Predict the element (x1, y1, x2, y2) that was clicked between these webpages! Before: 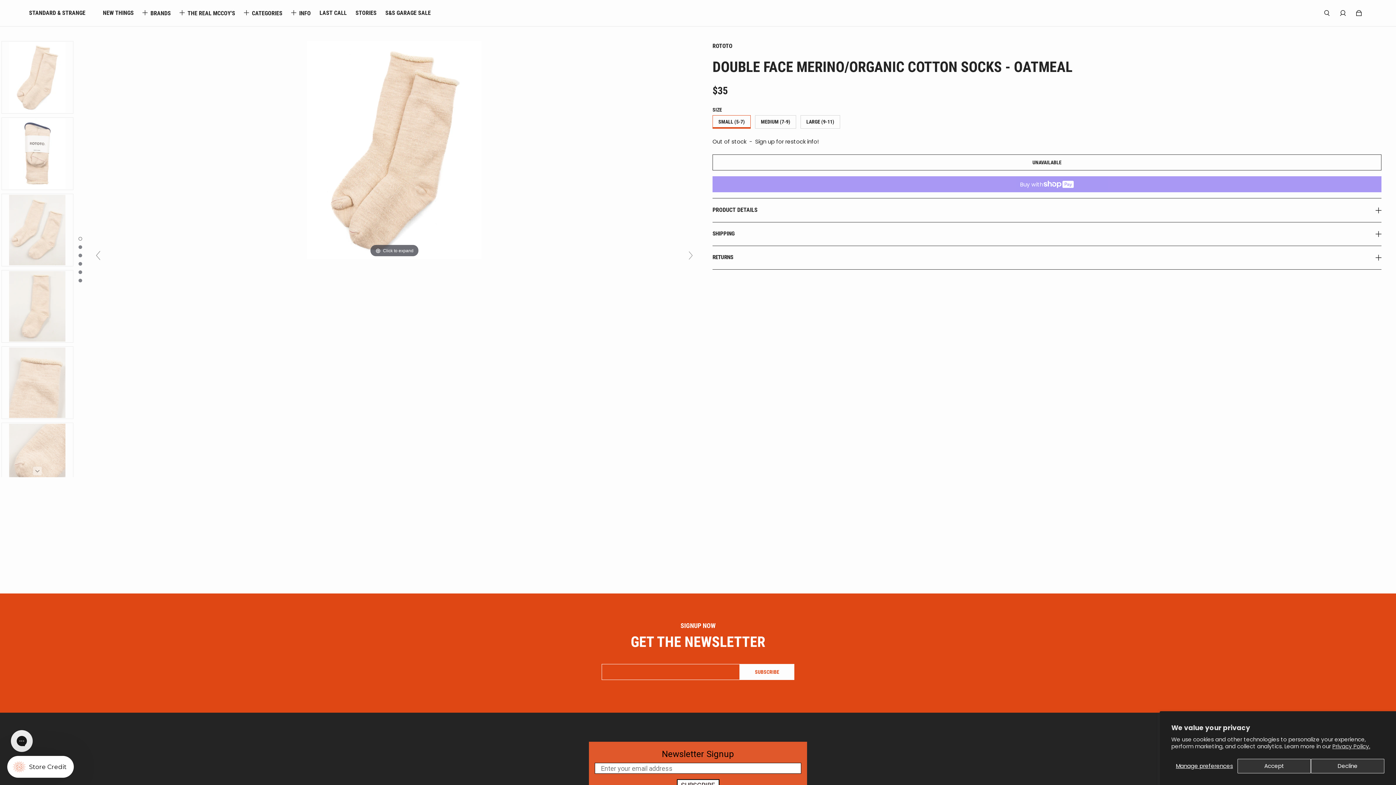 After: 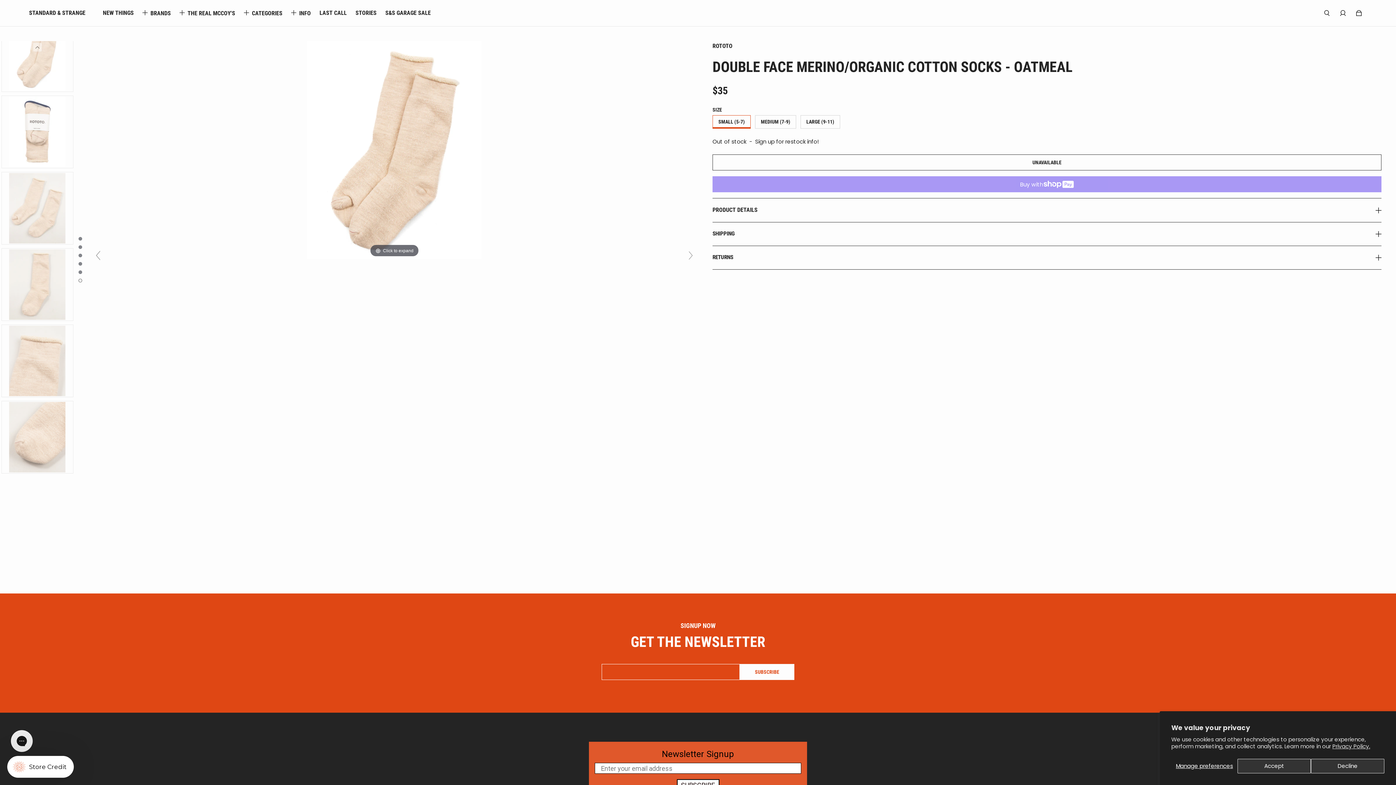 Action: bbox: (32, 466, 41, 475)